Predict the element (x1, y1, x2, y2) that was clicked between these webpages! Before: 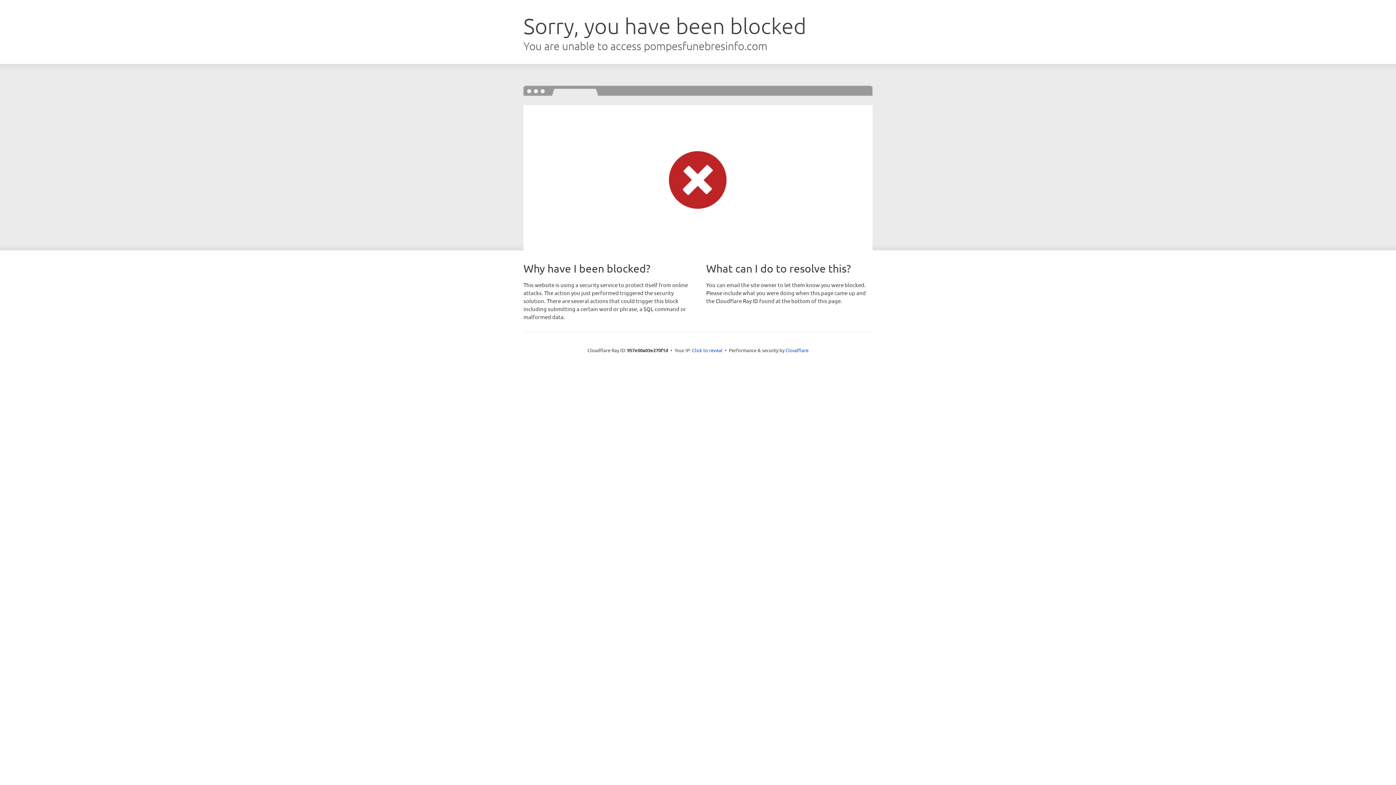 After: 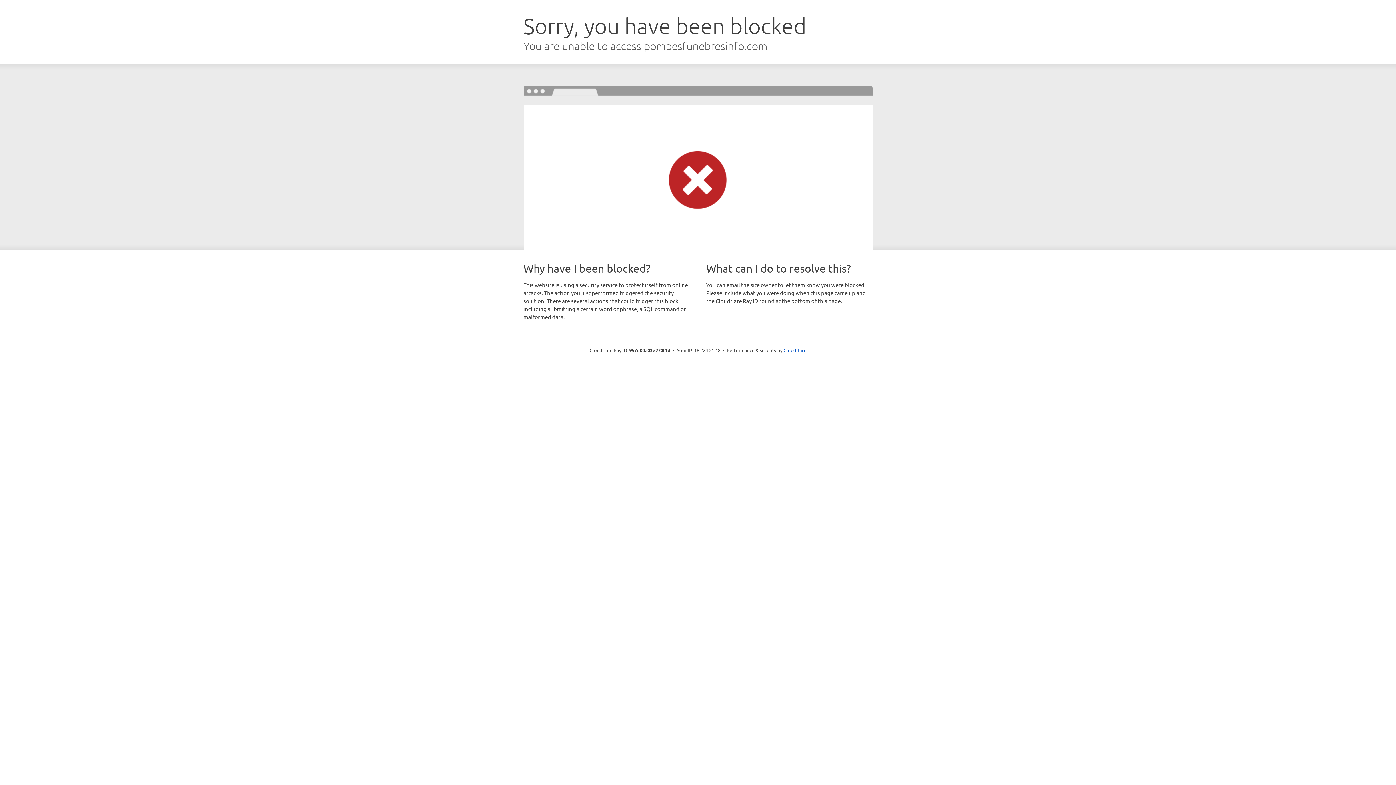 Action: label: Click to reveal bbox: (692, 346, 722, 353)